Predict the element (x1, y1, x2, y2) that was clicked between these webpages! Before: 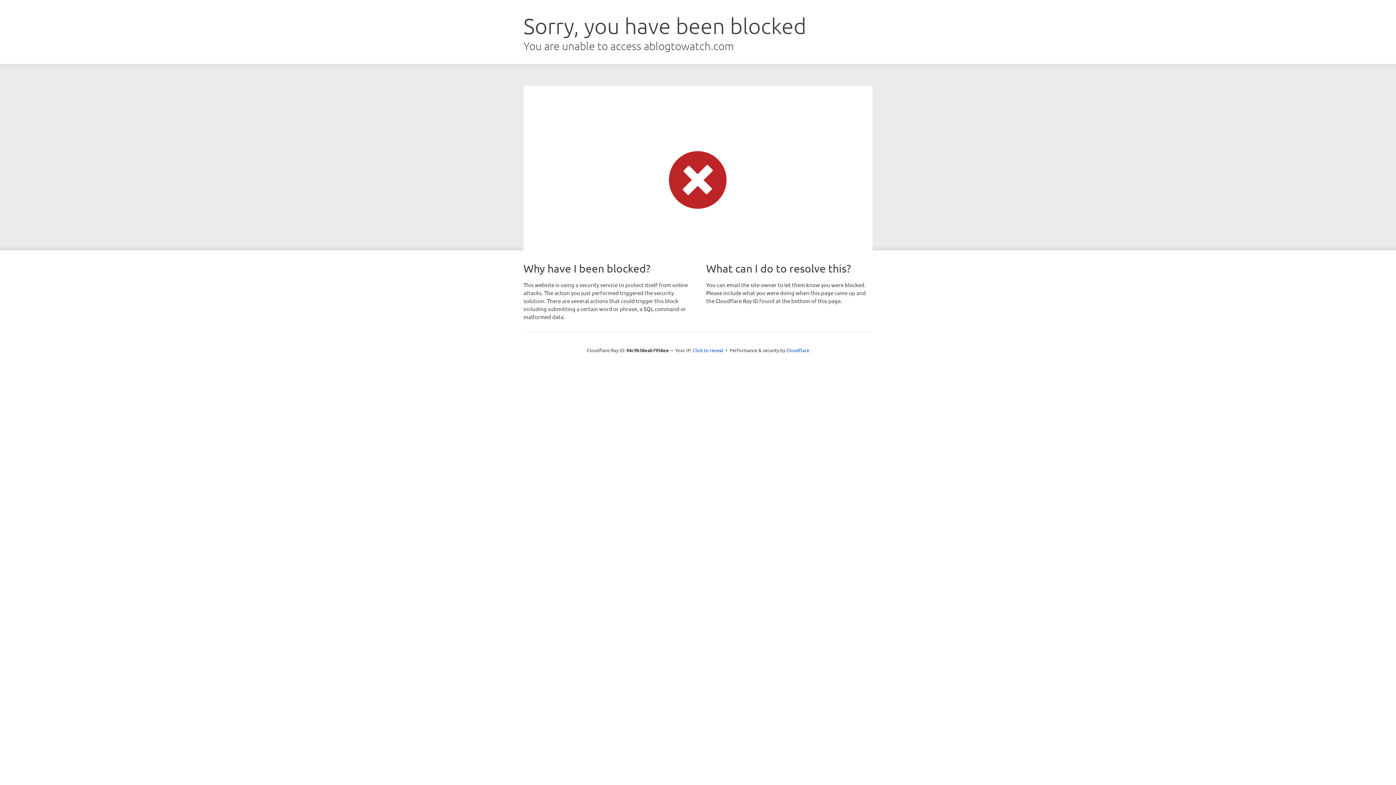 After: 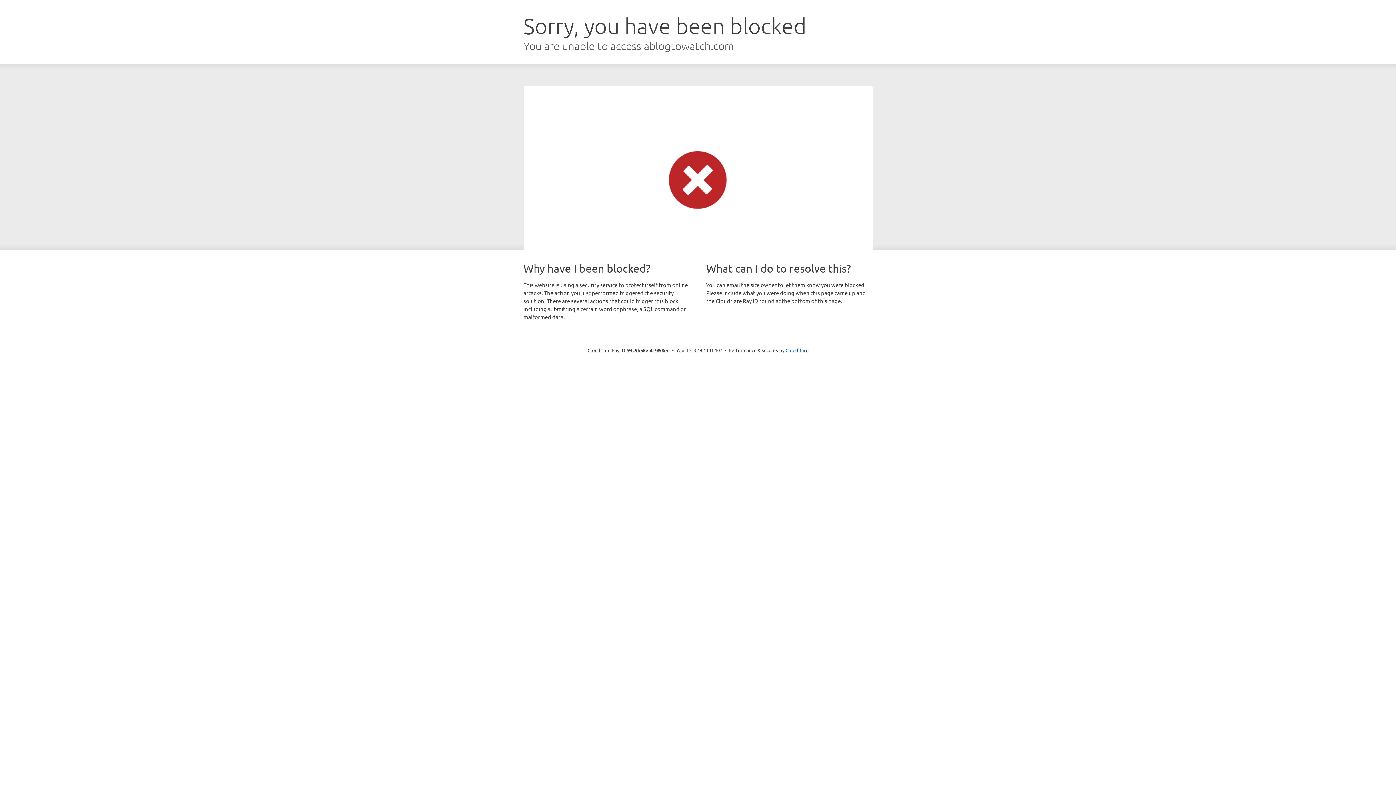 Action: label: Click to reveal bbox: (692, 346, 723, 353)